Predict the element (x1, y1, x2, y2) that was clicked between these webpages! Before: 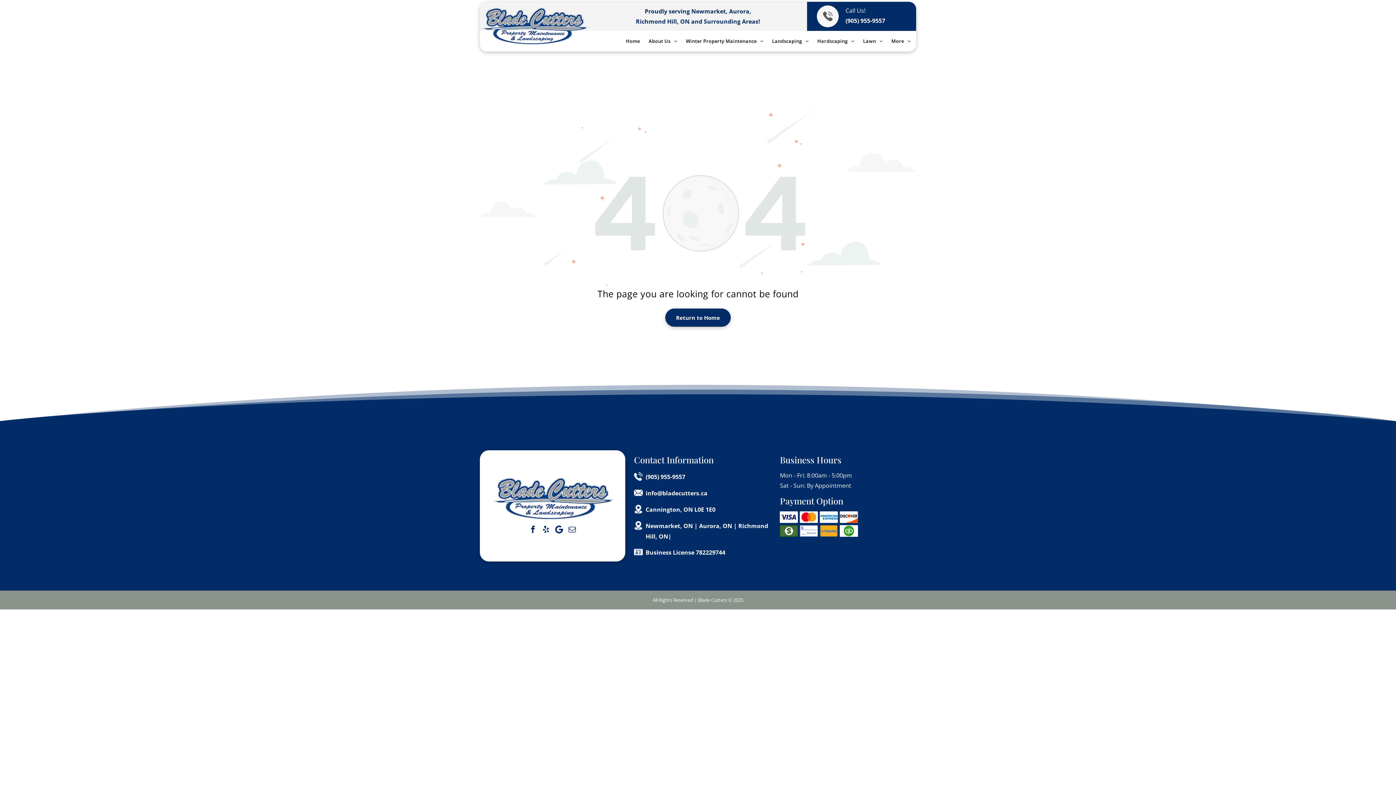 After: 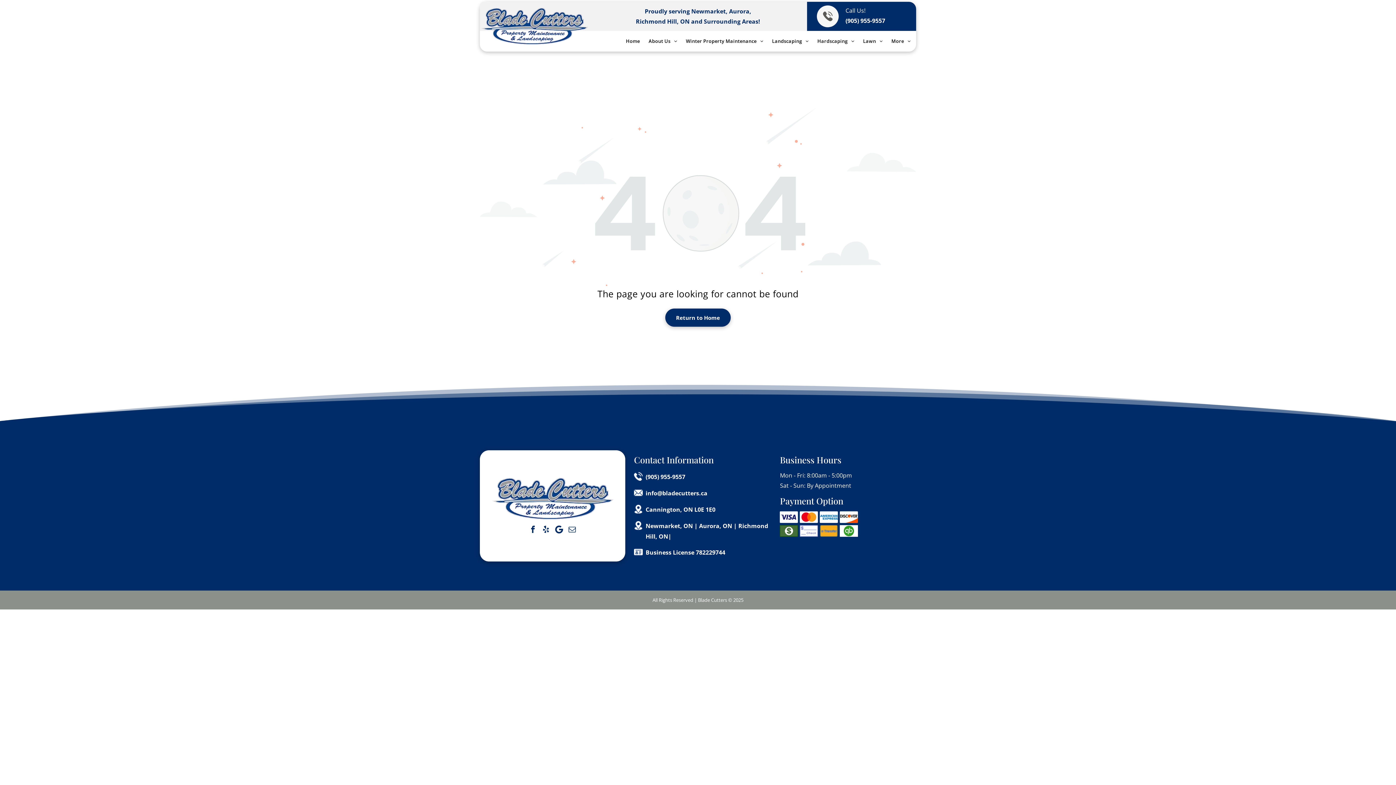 Action: bbox: (540, 524, 551, 535) label: yelp